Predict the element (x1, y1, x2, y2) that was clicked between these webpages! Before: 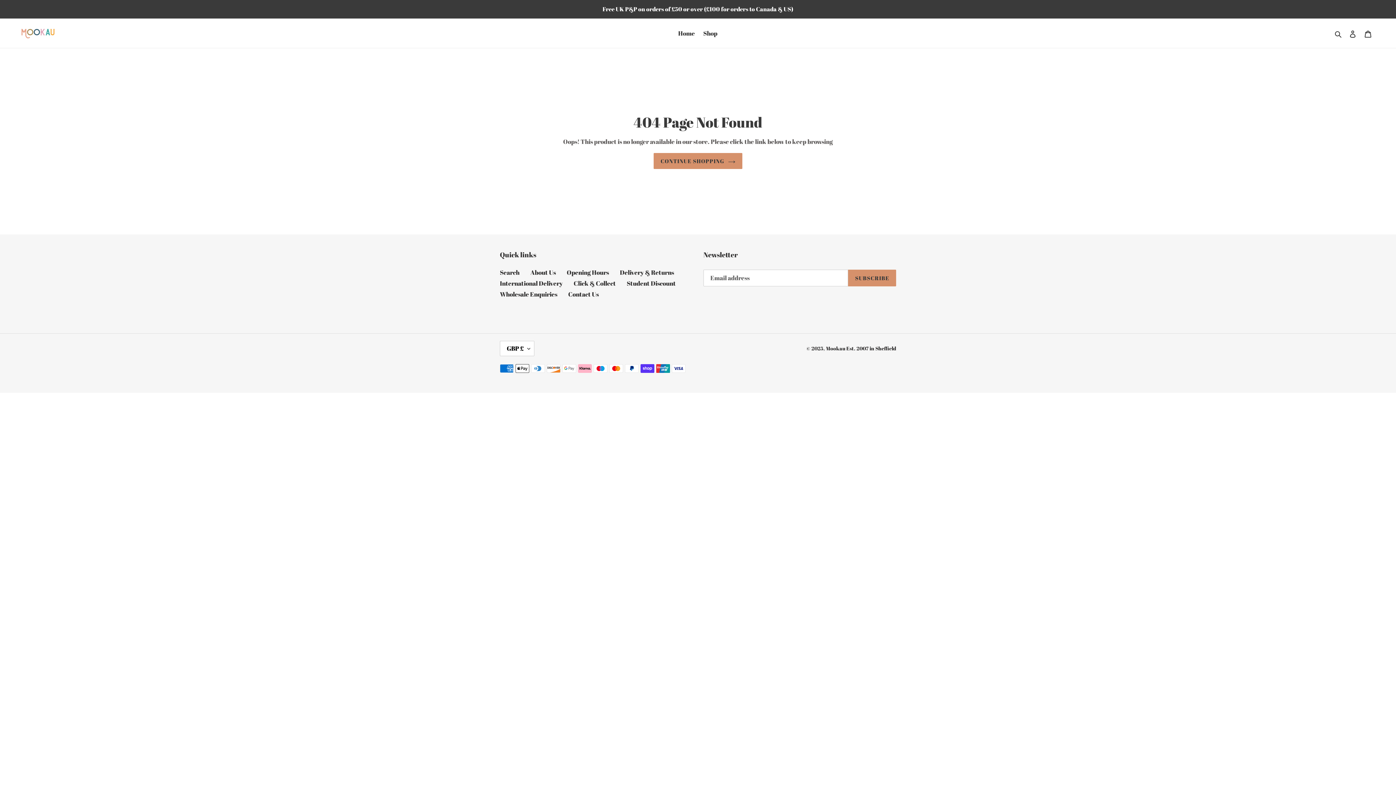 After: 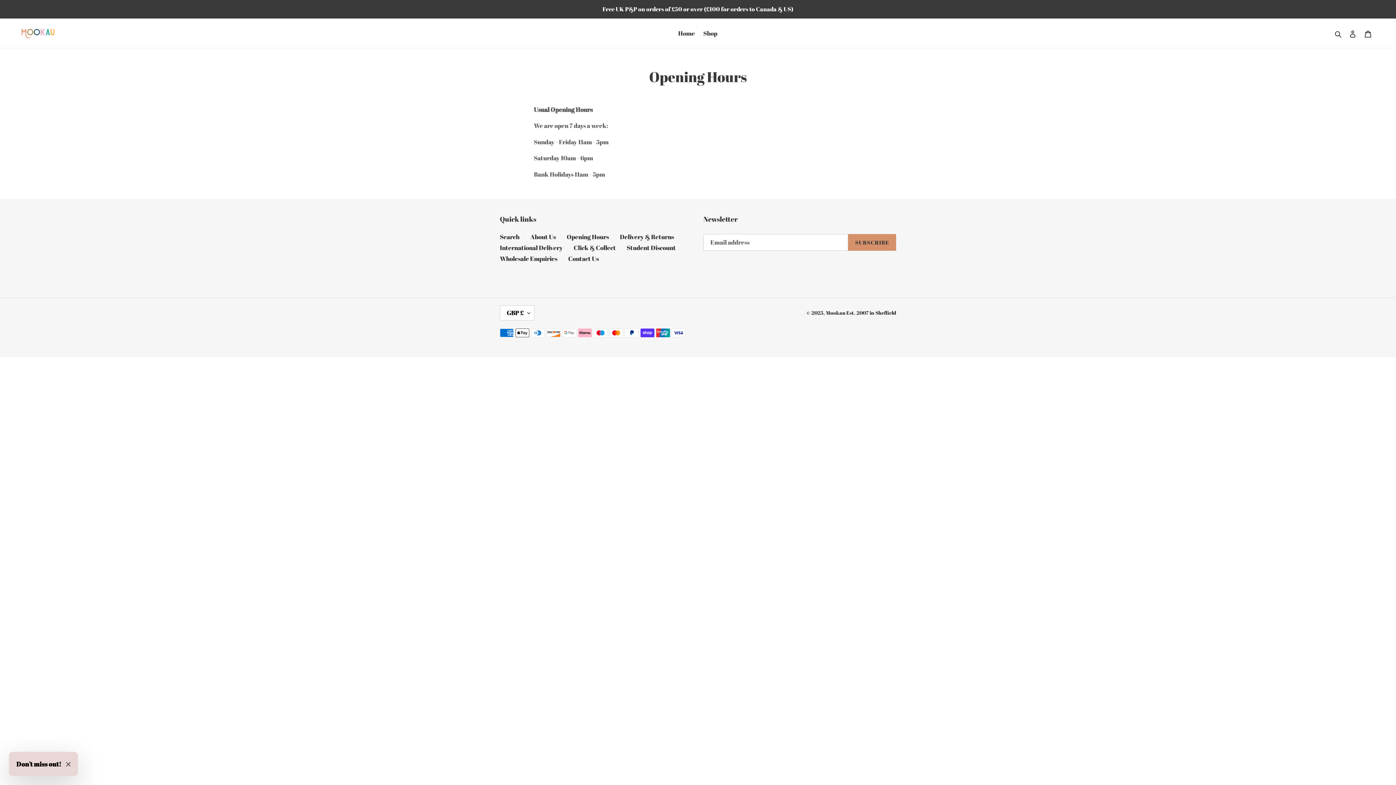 Action: label: Opening Hours bbox: (566, 268, 609, 276)